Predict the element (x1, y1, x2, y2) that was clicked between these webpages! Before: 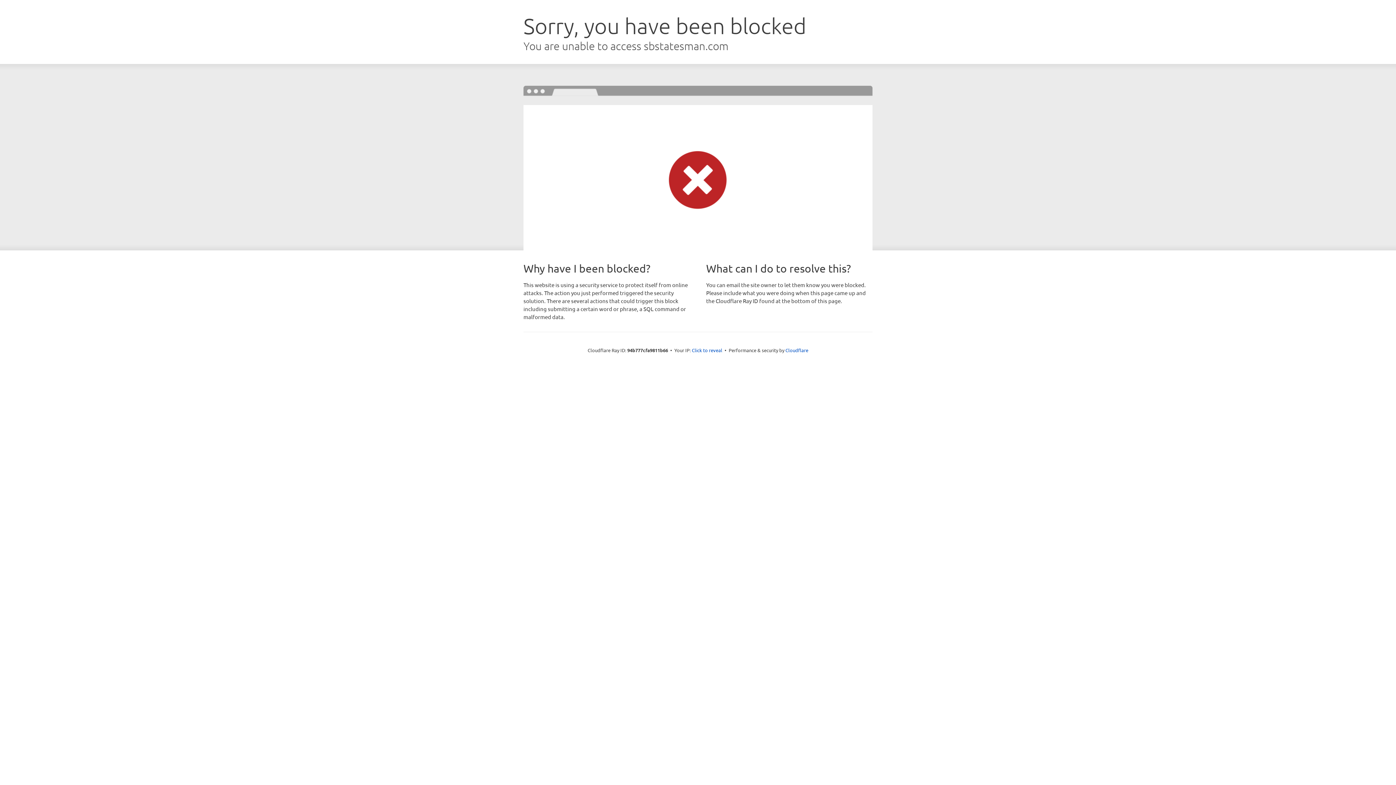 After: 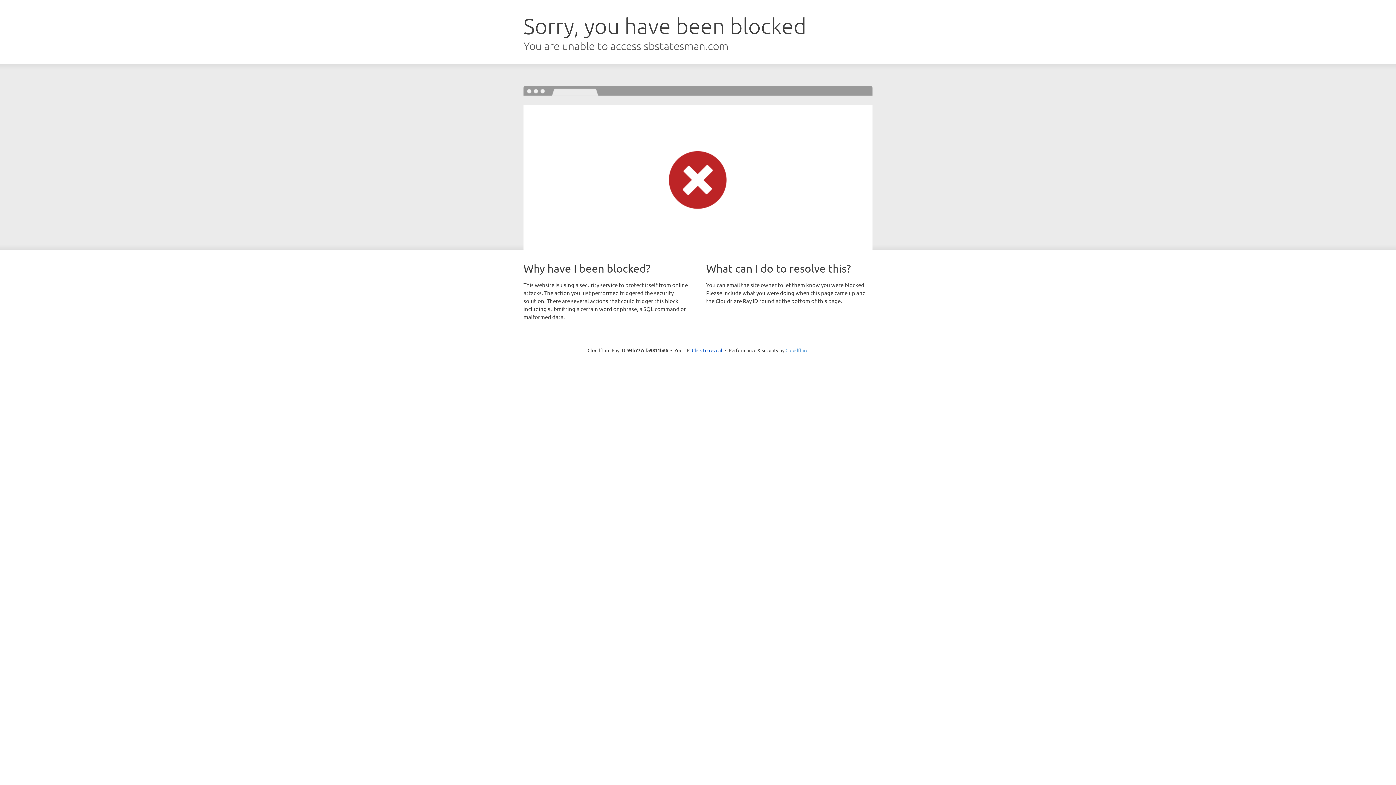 Action: label: Cloudflare bbox: (785, 347, 808, 353)